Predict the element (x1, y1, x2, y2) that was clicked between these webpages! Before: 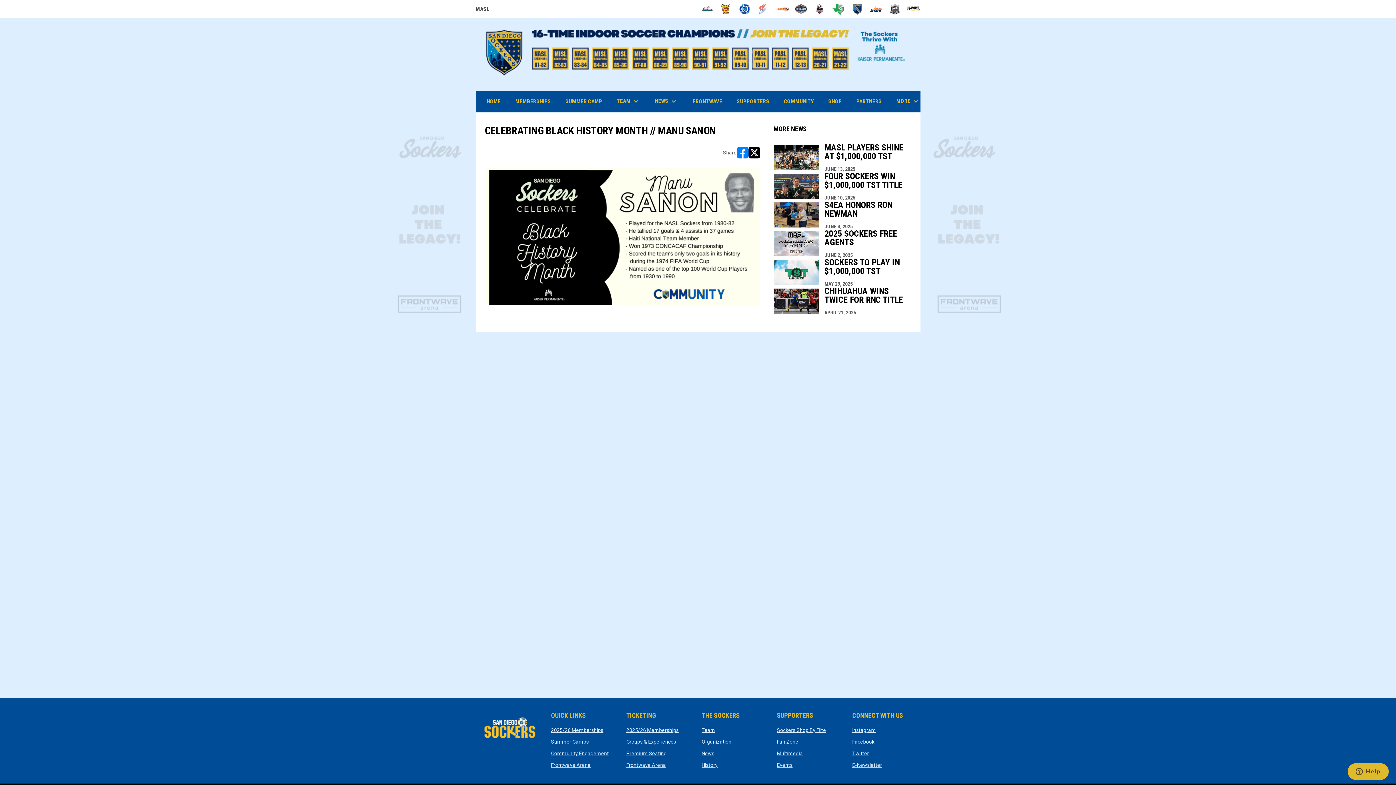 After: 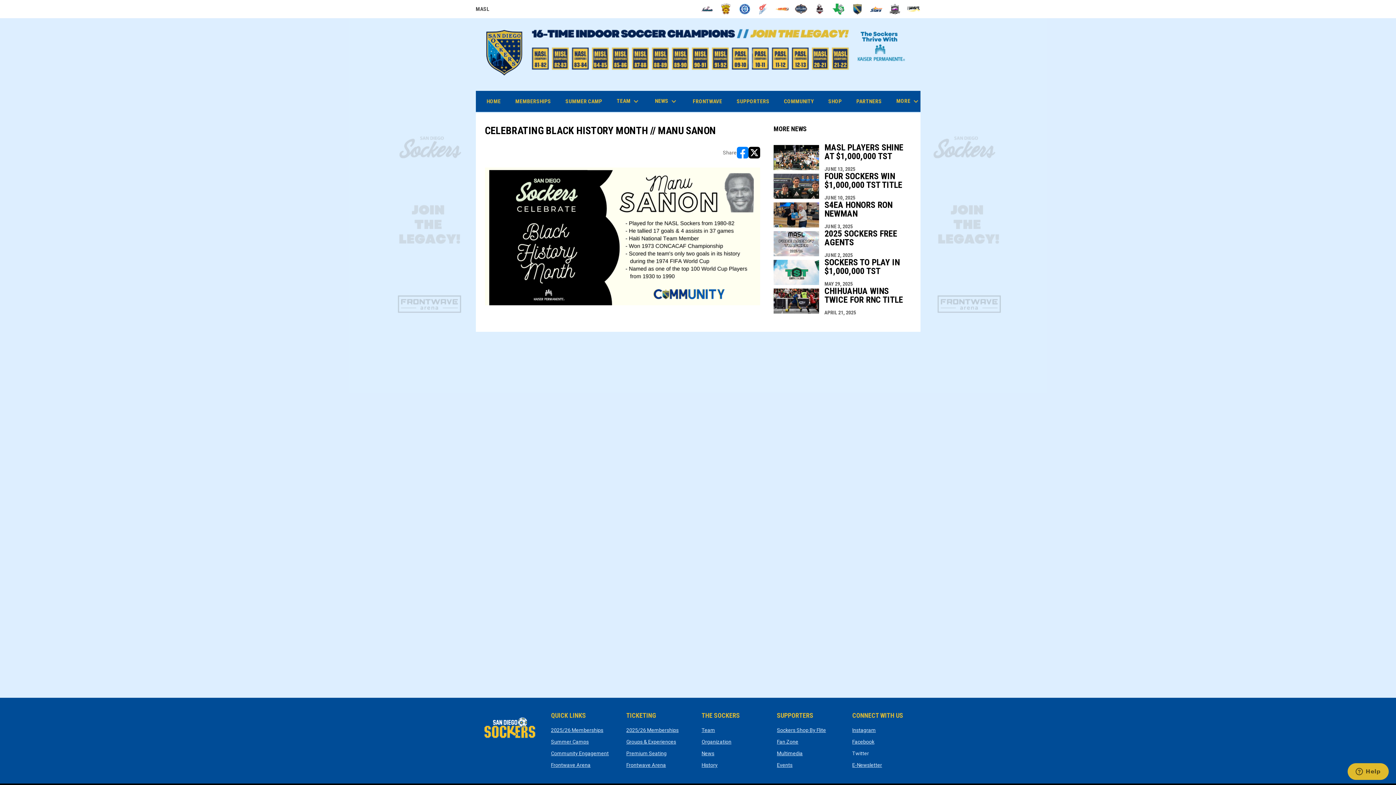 Action: bbox: (852, 750, 869, 756) label: Twitter
opens in new window